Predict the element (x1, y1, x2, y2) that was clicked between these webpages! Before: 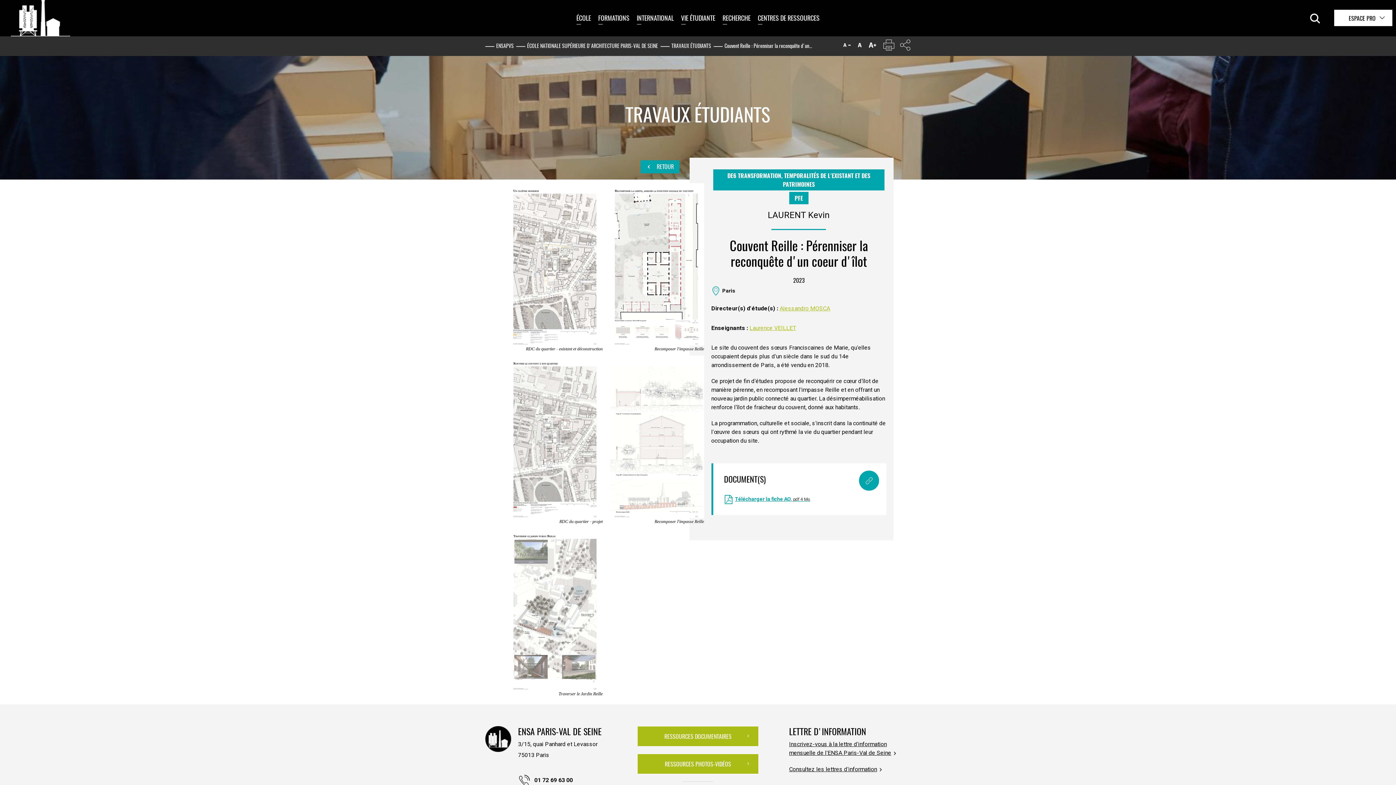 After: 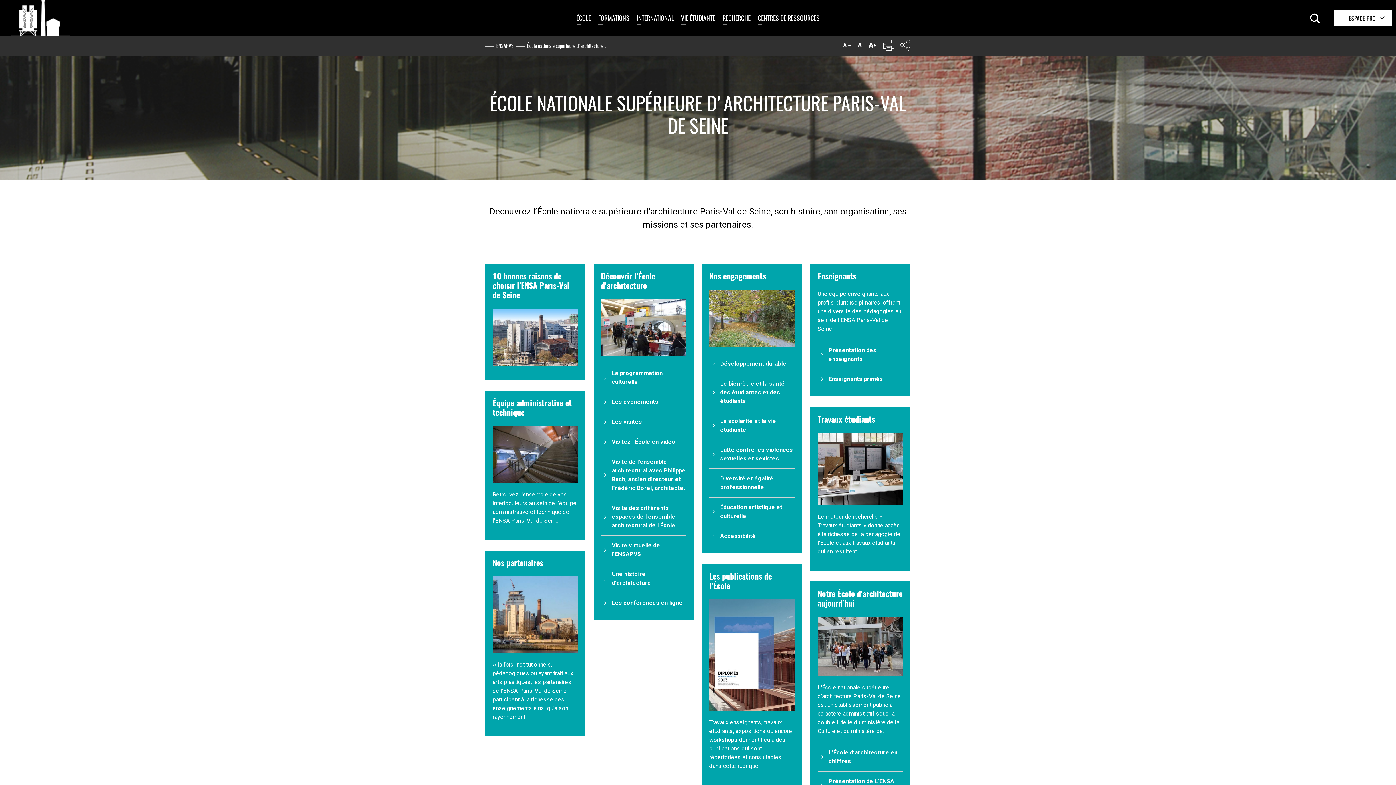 Action: bbox: (527, 41, 658, 49) label: ÉCOLE NATIONALE SUPÉRIEURE D'ARCHITECTURE PARIS-VAL DE SEINE